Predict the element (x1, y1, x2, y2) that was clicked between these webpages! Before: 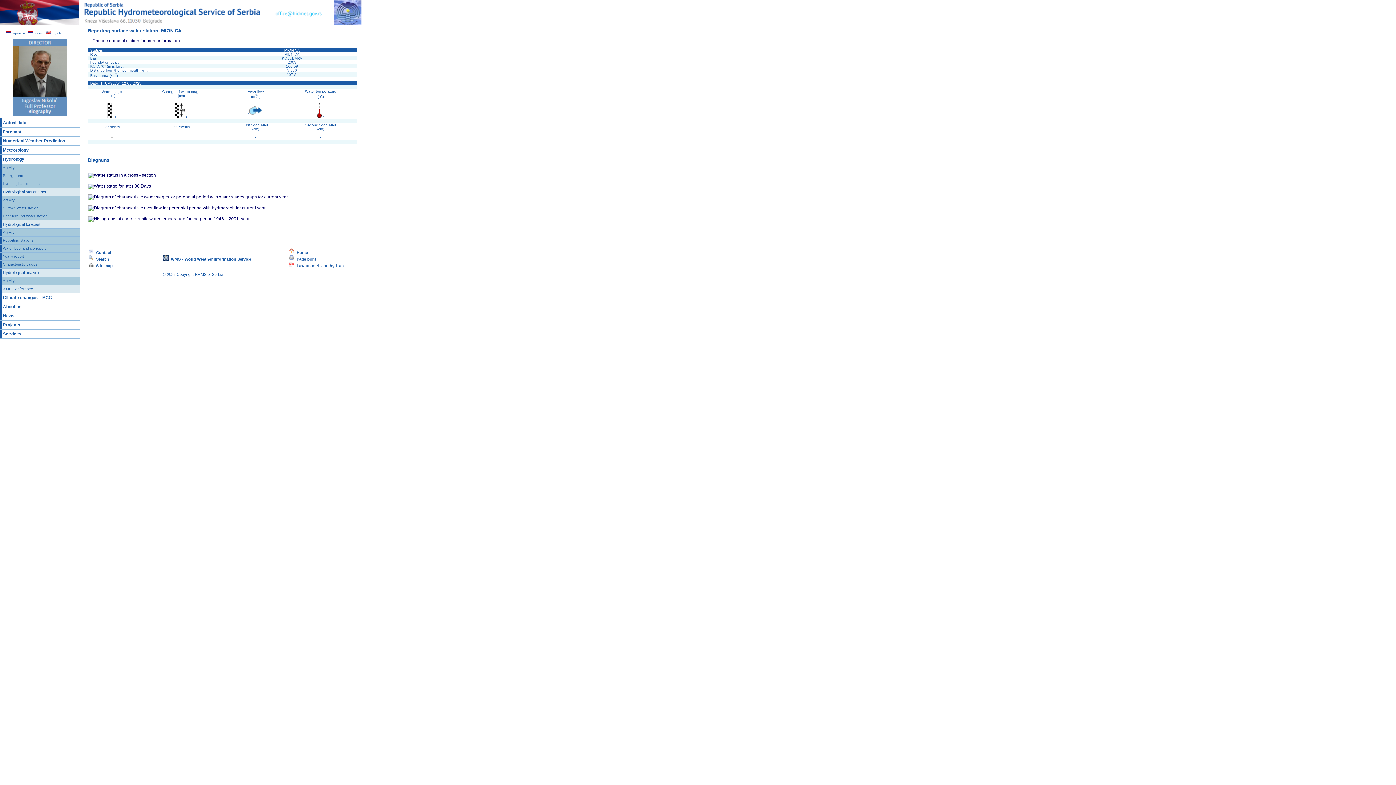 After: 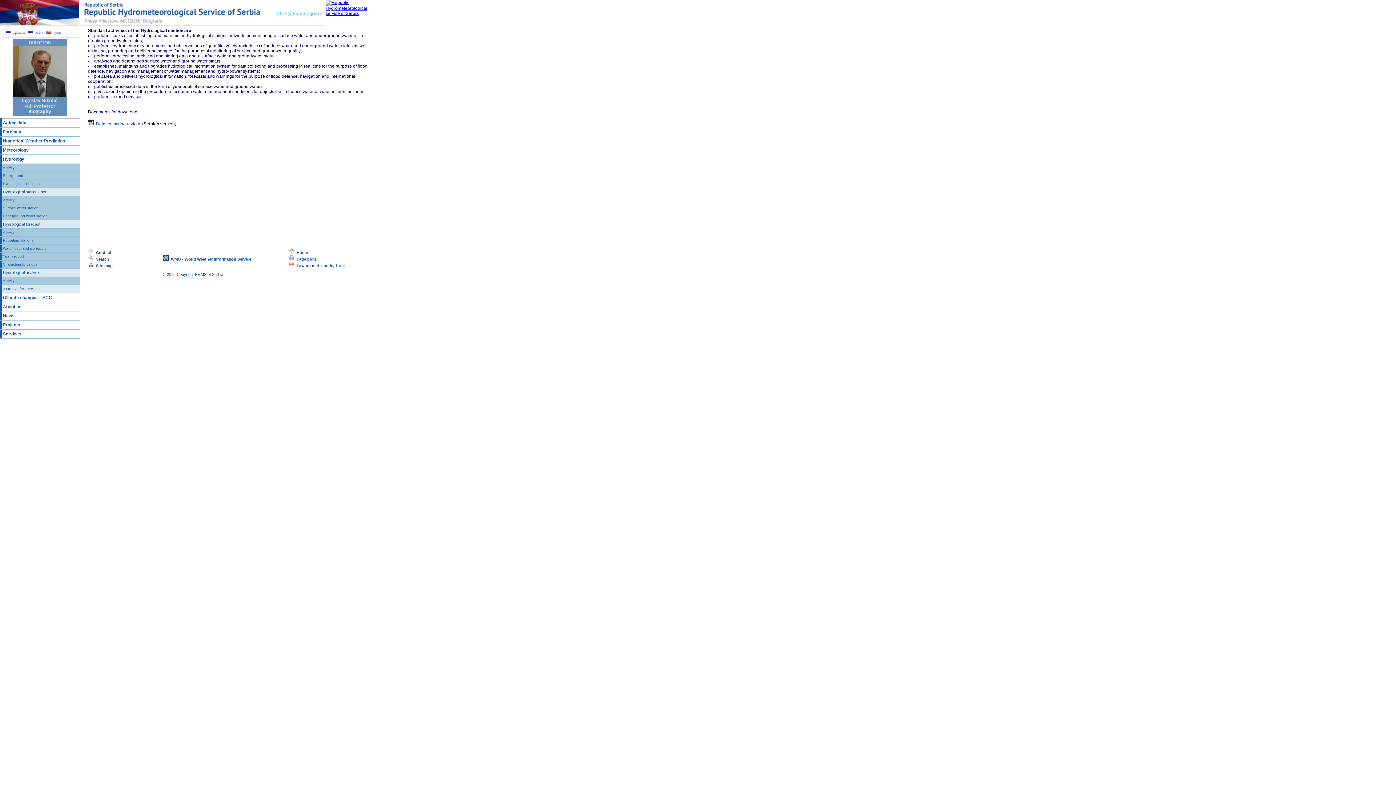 Action: label: Activity bbox: (0, 164, 79, 171)